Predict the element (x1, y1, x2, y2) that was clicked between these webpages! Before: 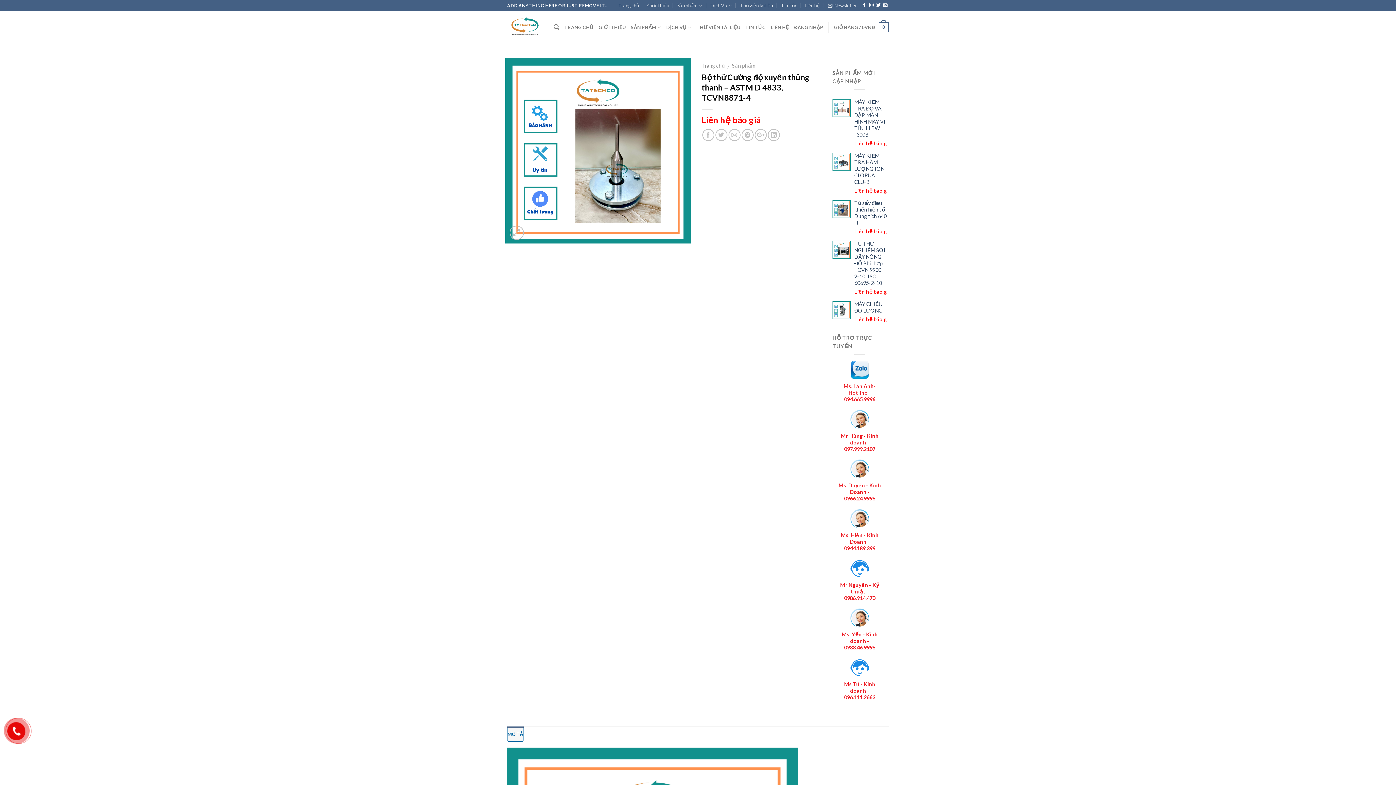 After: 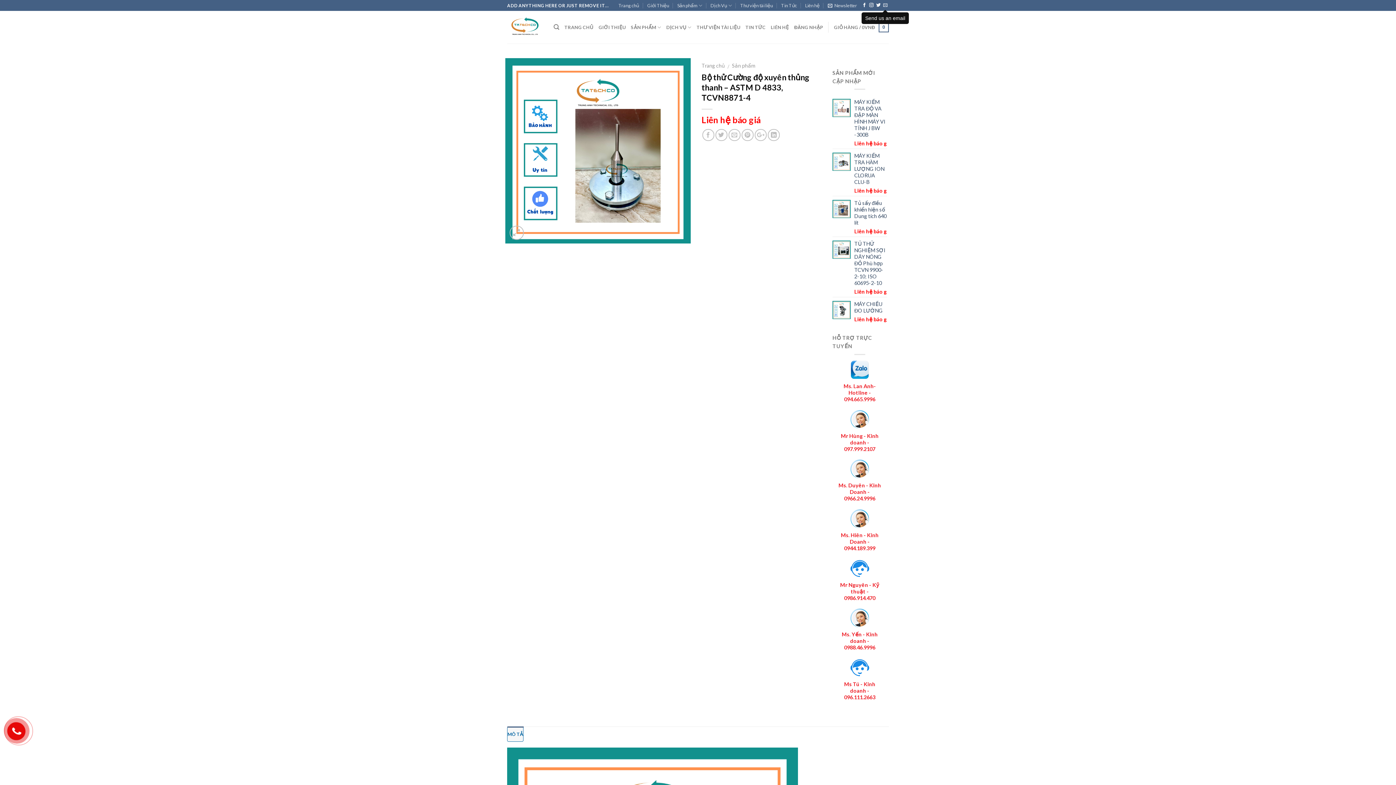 Action: bbox: (883, 3, 887, 8)